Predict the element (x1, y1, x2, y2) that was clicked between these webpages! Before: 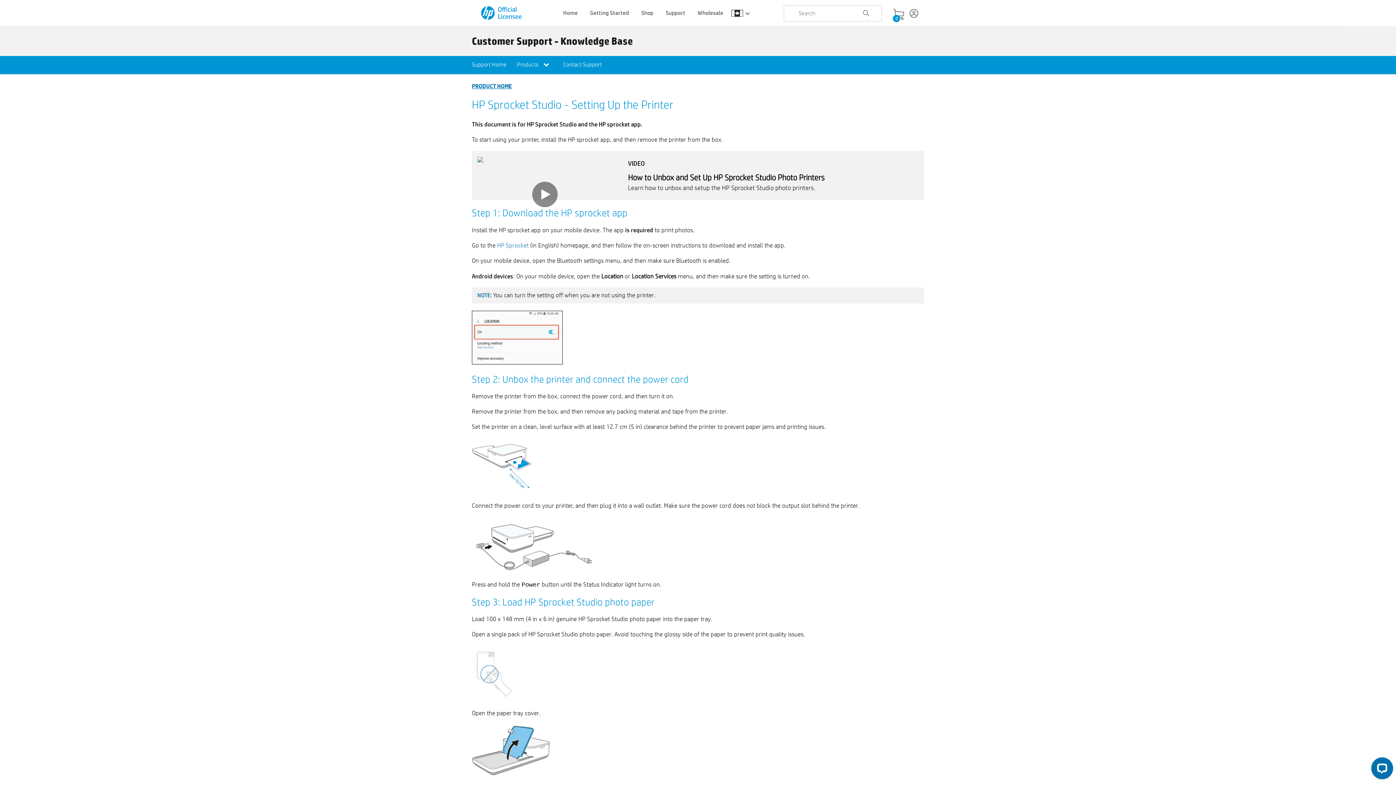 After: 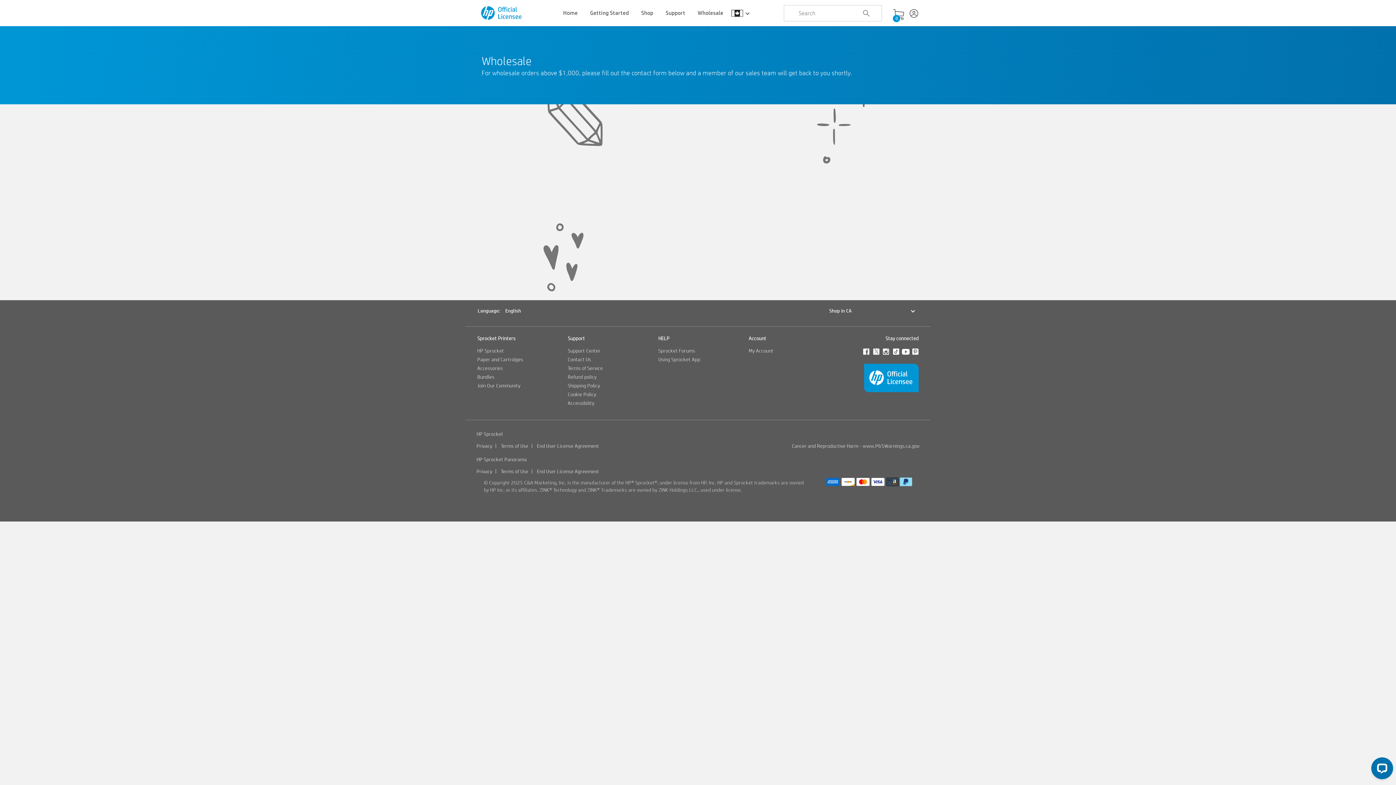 Action: label: Wholesale bbox: (697, 0, 723, 26)